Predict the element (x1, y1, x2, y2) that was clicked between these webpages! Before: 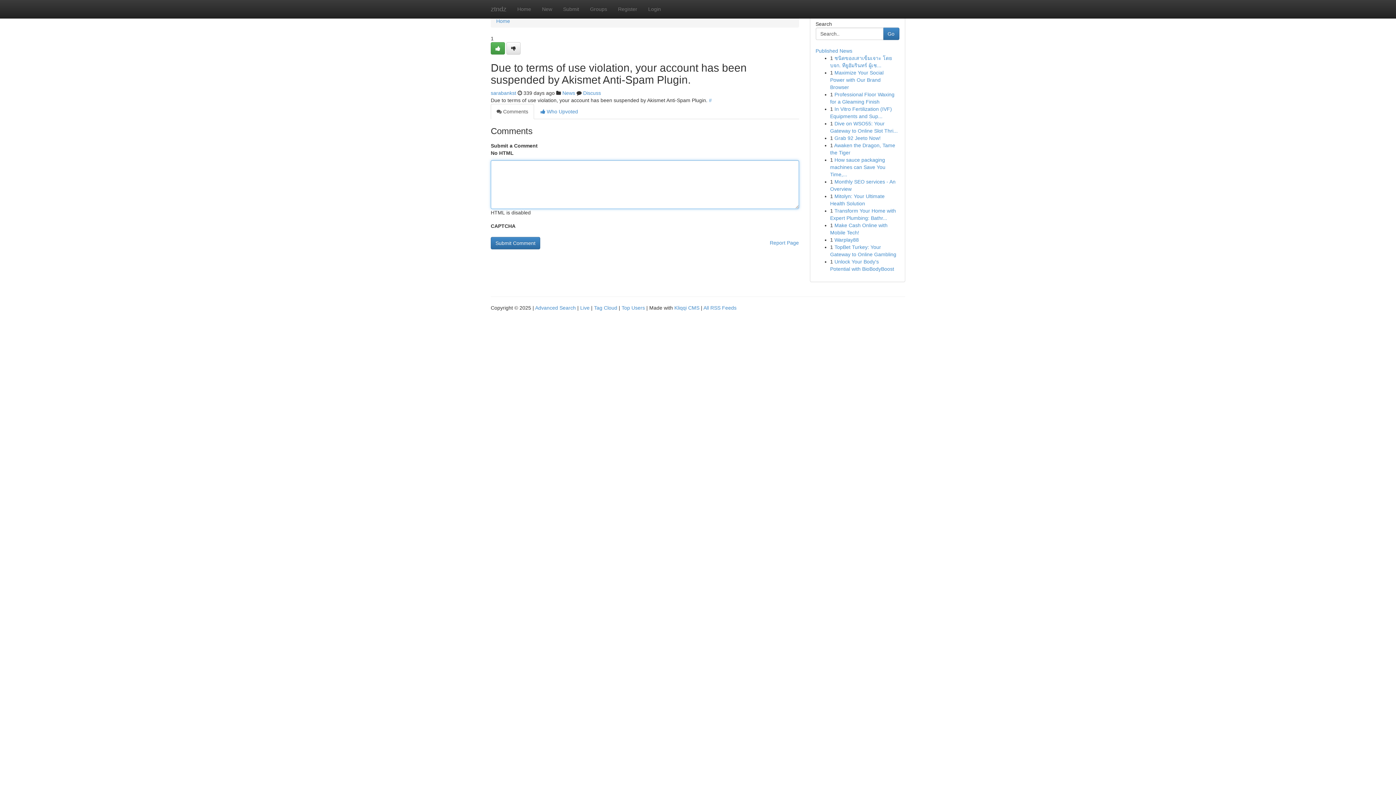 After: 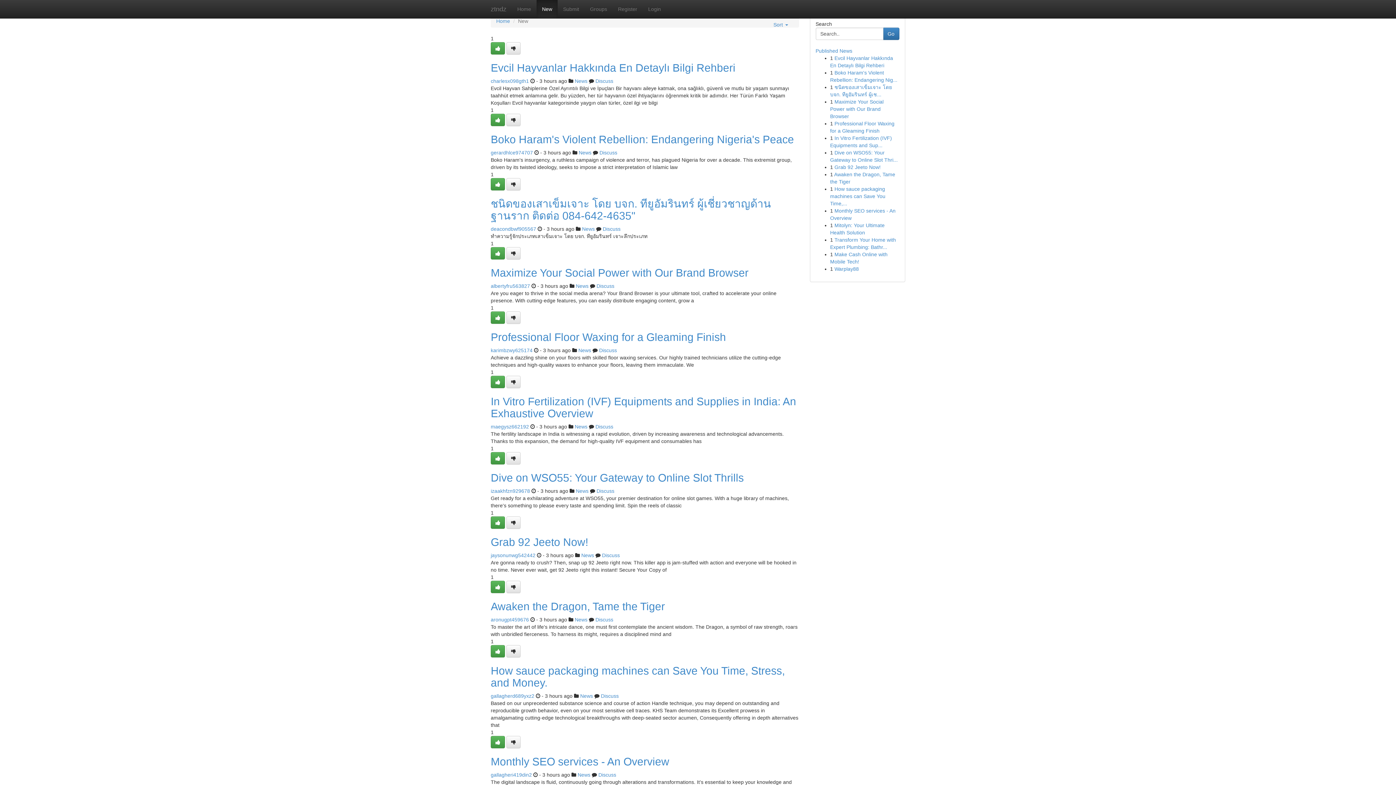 Action: label: New bbox: (536, 0, 557, 18)